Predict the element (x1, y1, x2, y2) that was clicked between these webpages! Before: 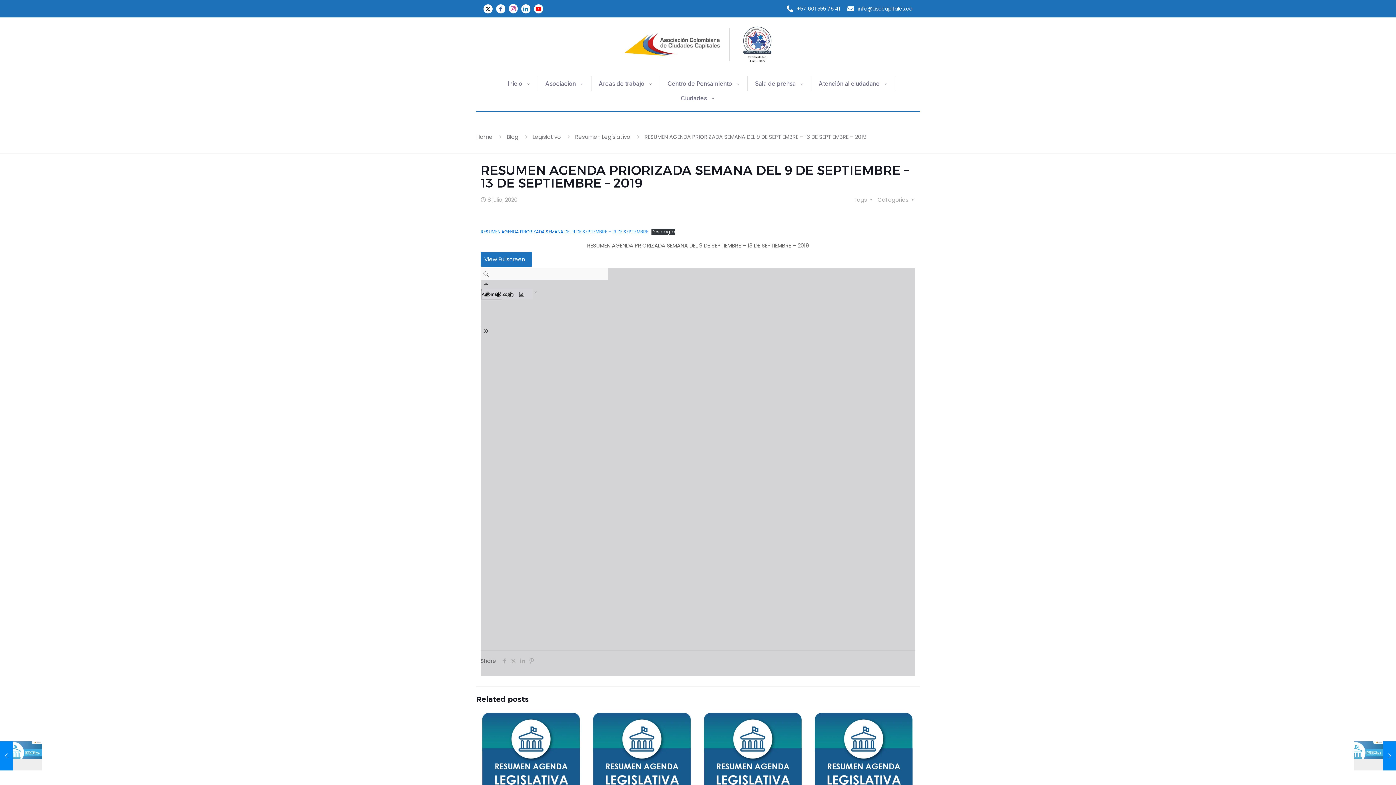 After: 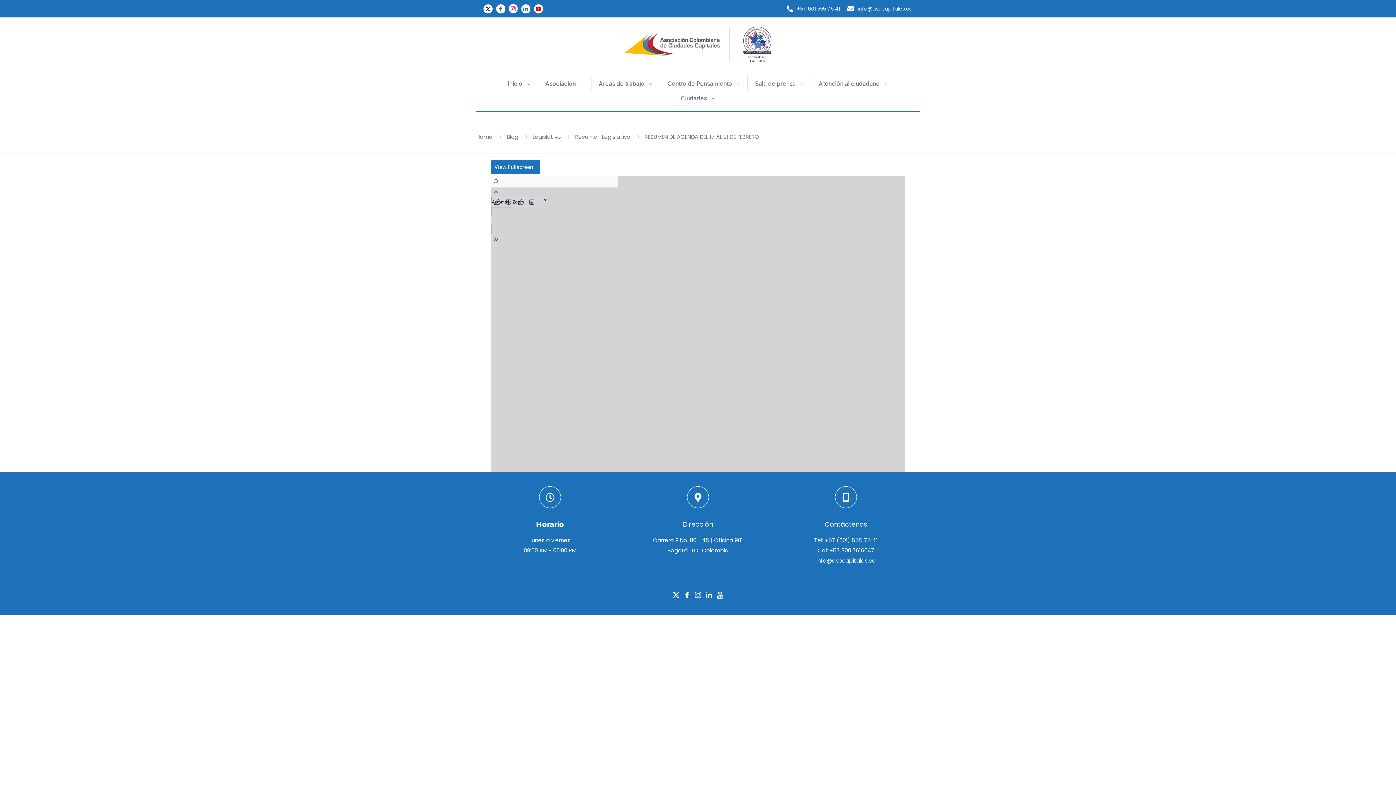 Action: bbox: (813, 710, 915, 801)